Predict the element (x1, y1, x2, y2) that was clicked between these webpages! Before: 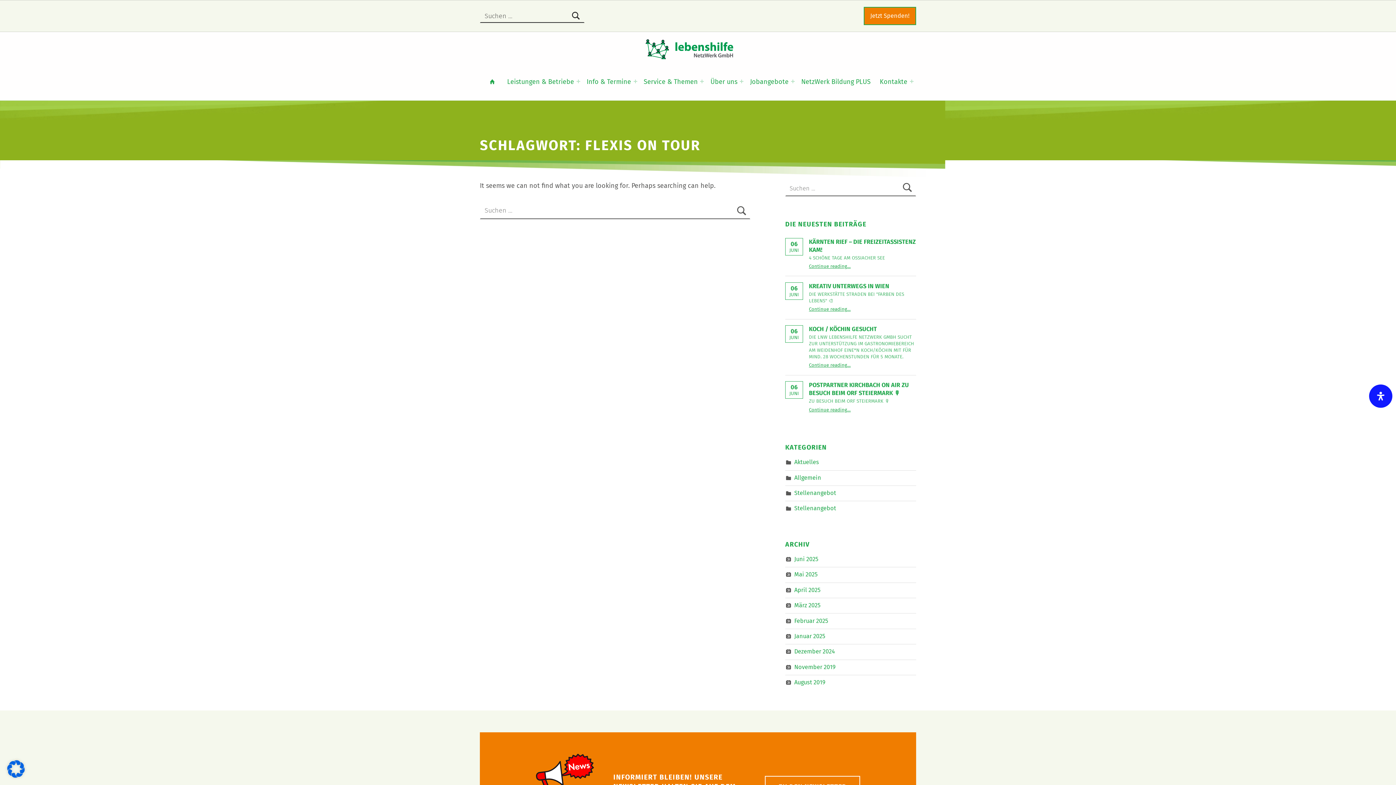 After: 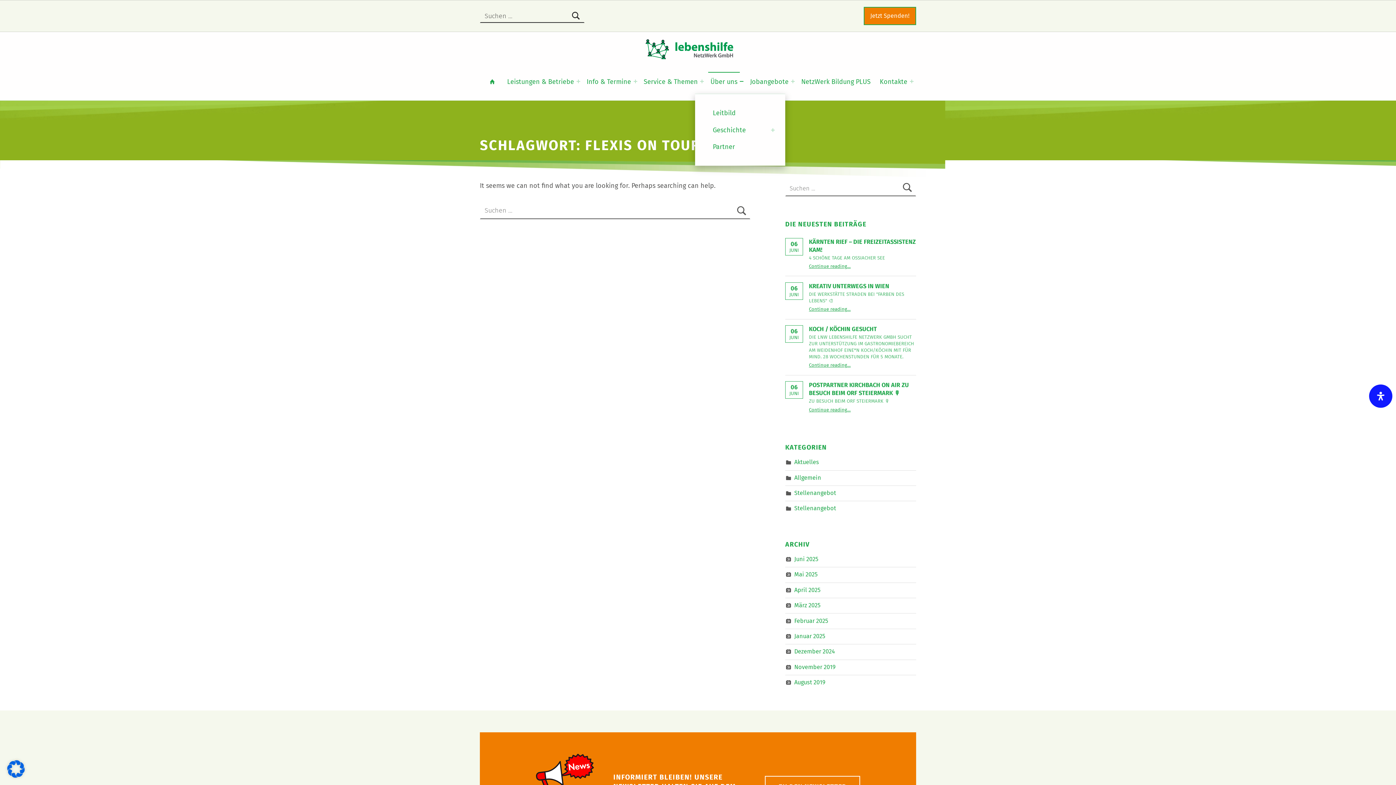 Action: label: Expand menu: Über uns bbox: (740, 79, 743, 83)